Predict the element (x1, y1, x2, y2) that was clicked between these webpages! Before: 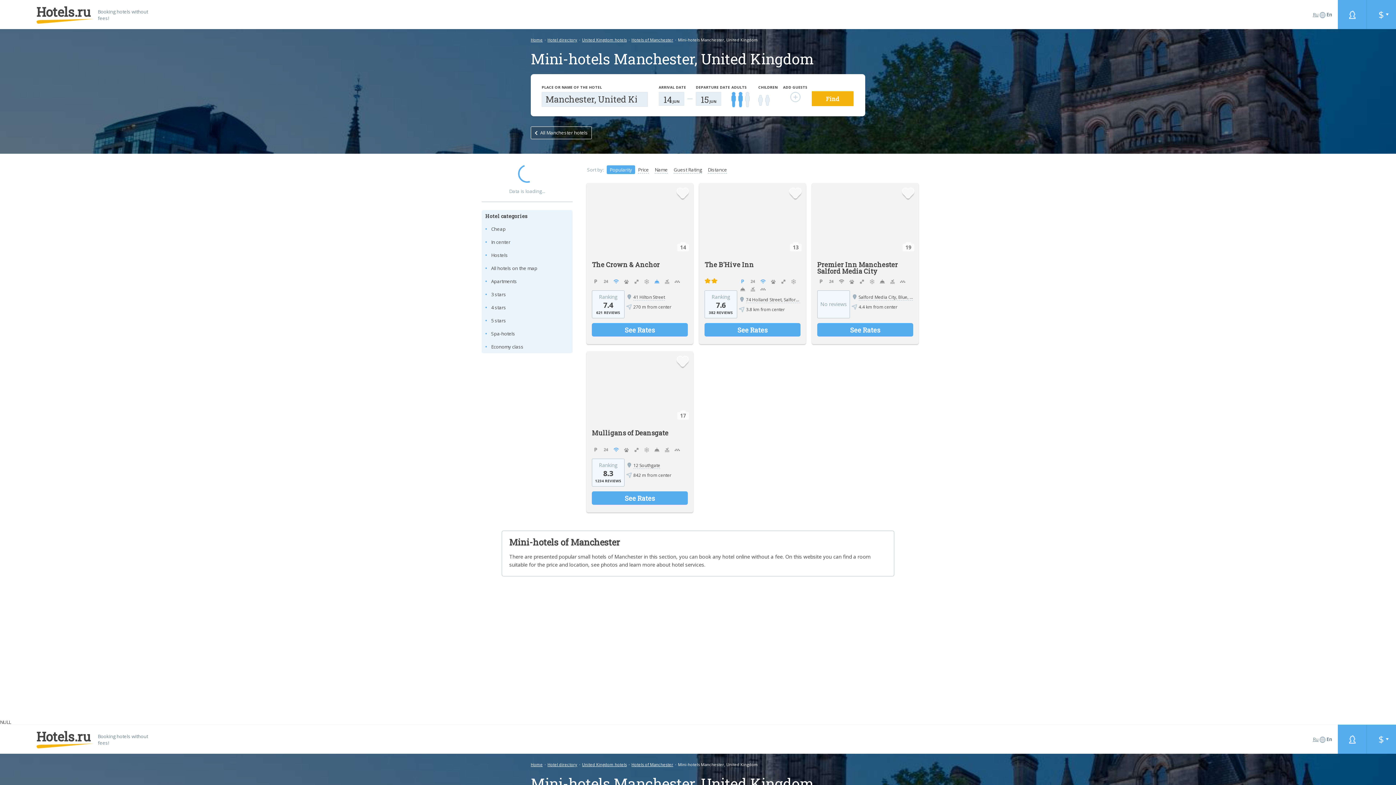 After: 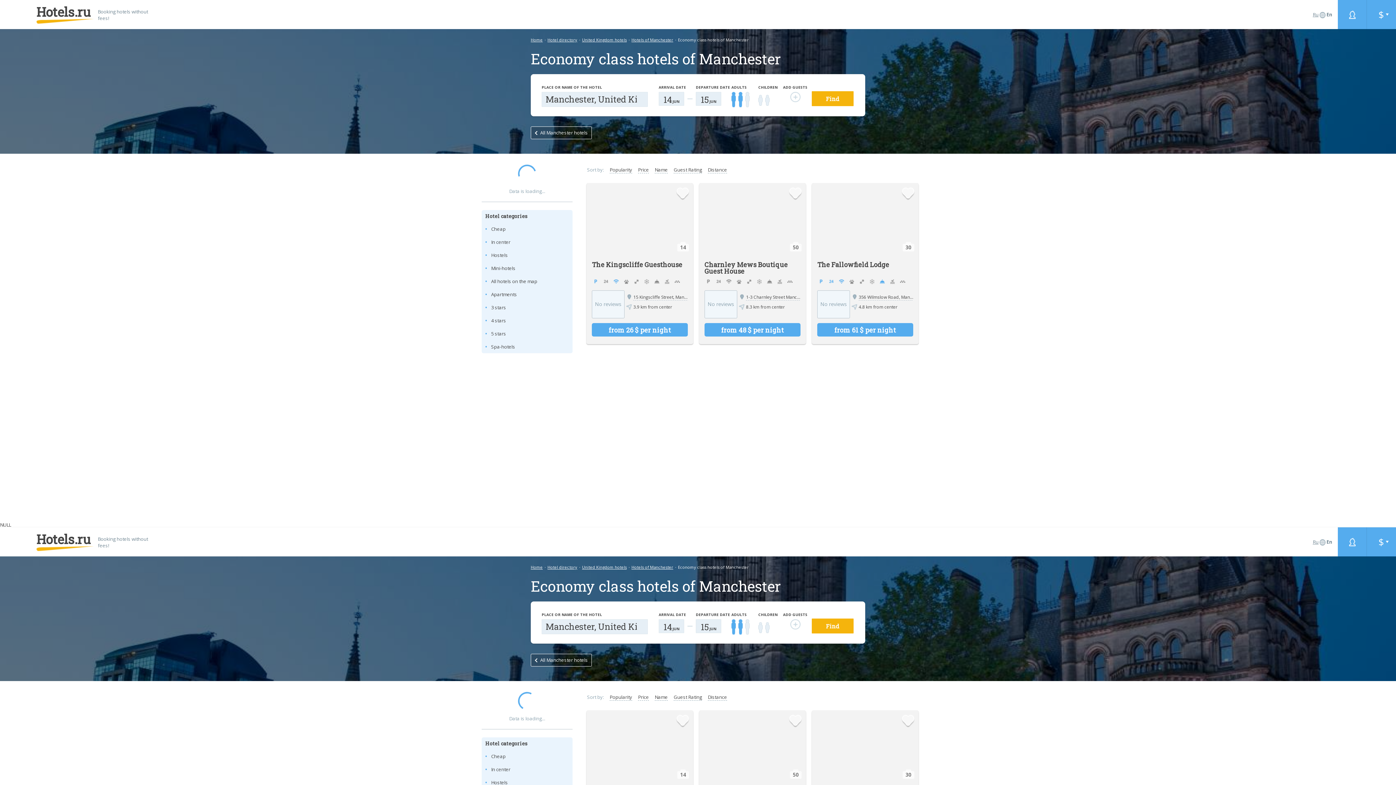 Action: bbox: (481, 340, 572, 353) label: Economy class